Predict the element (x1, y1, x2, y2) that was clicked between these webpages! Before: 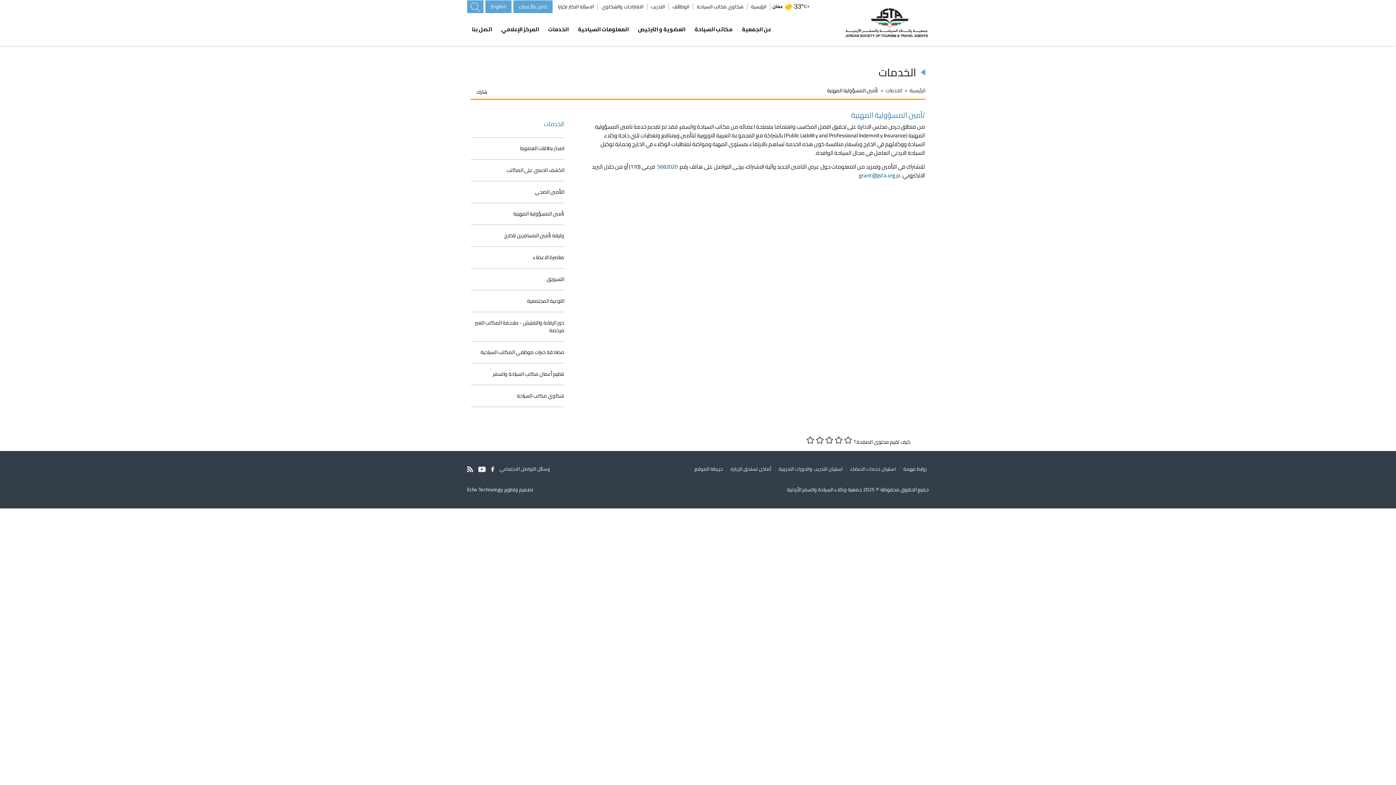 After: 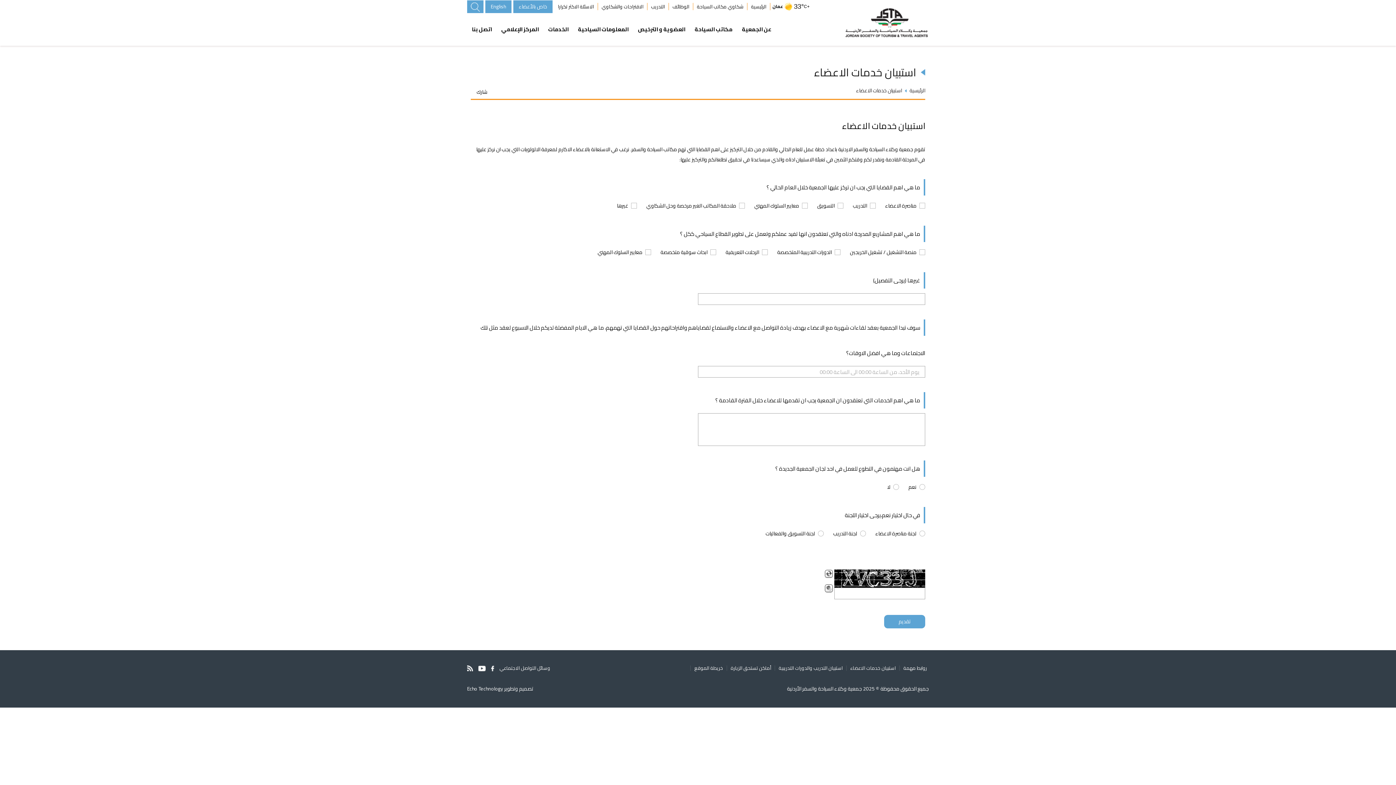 Action: label: استبيان خدمات الاعضاء bbox: (848, 462, 897, 476)